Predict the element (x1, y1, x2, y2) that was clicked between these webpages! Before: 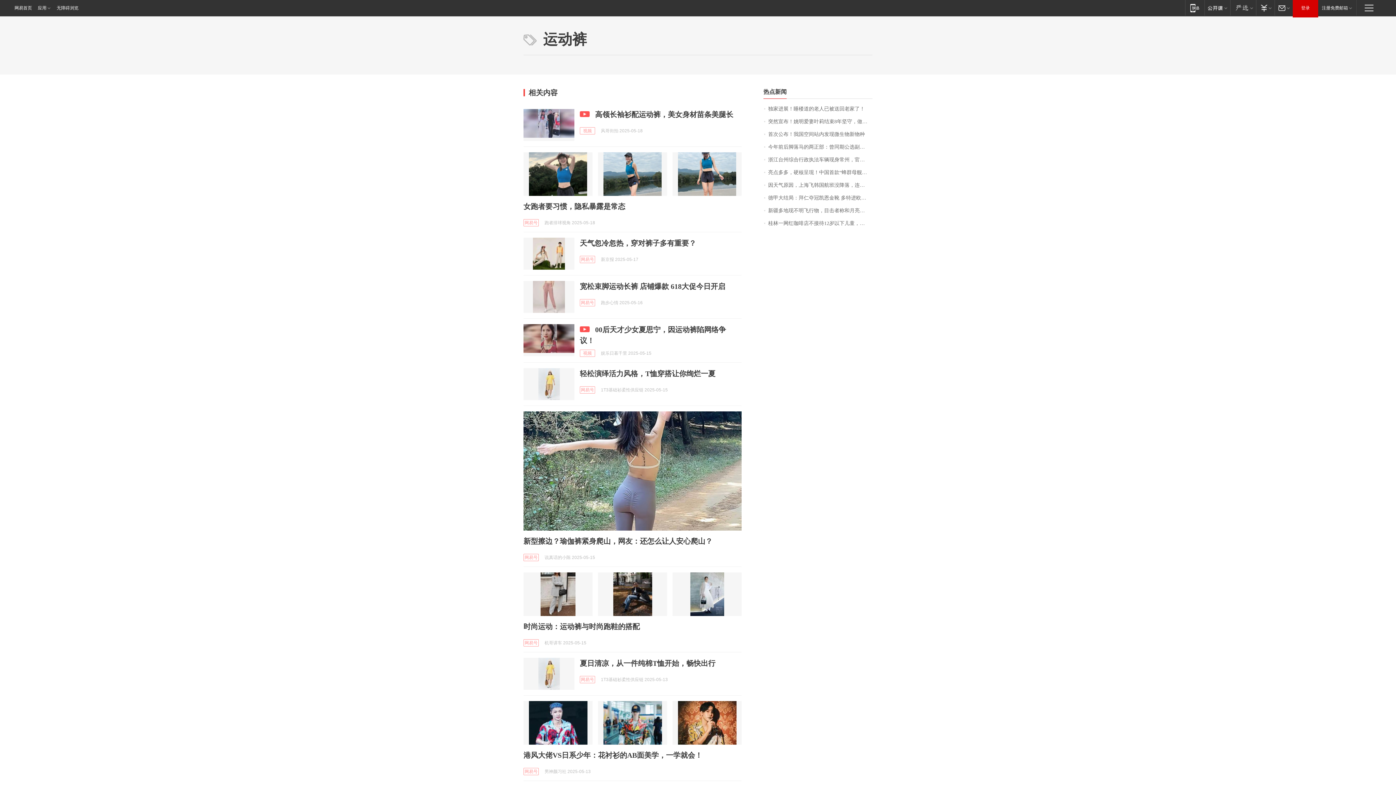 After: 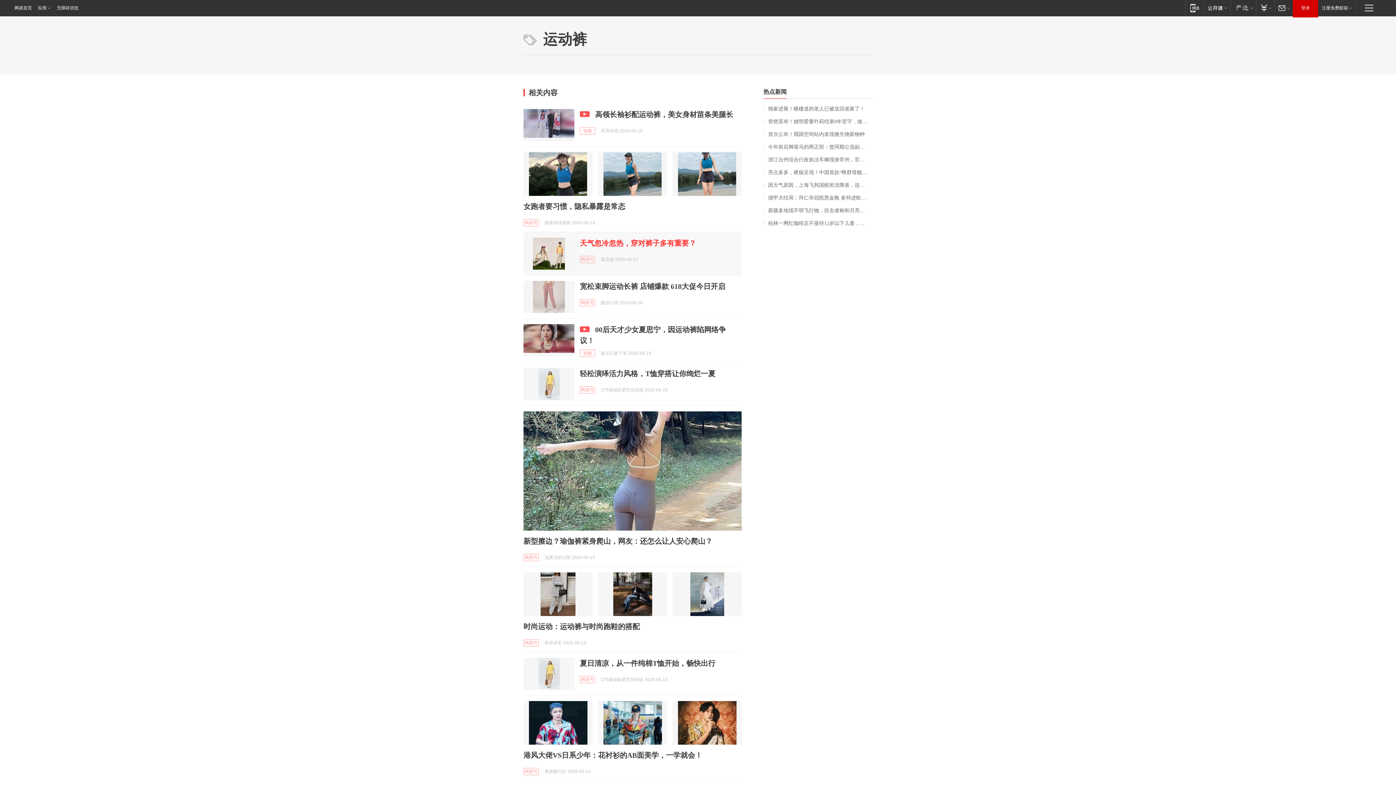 Action: label: 天气忽冷忽热，穿对裤子多有重要？ bbox: (580, 239, 696, 247)